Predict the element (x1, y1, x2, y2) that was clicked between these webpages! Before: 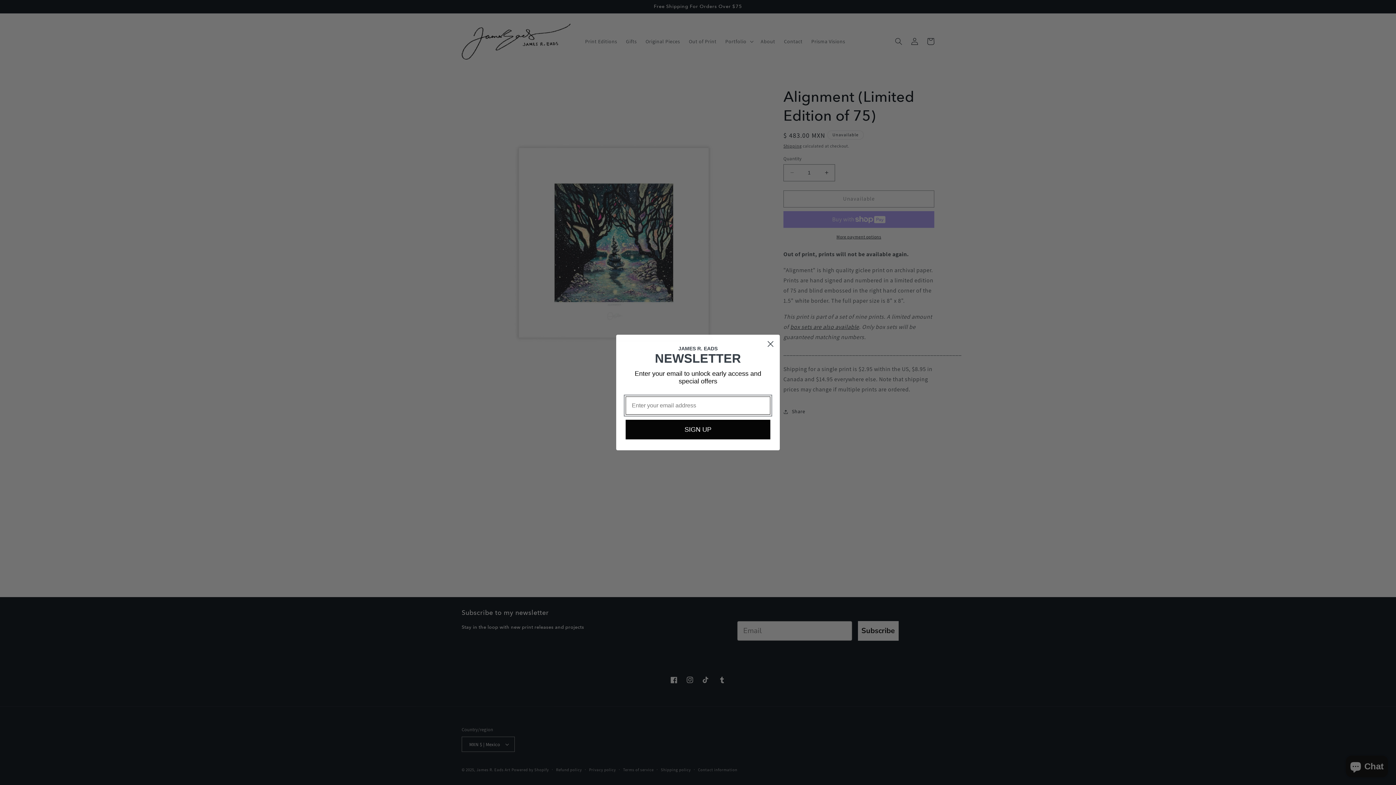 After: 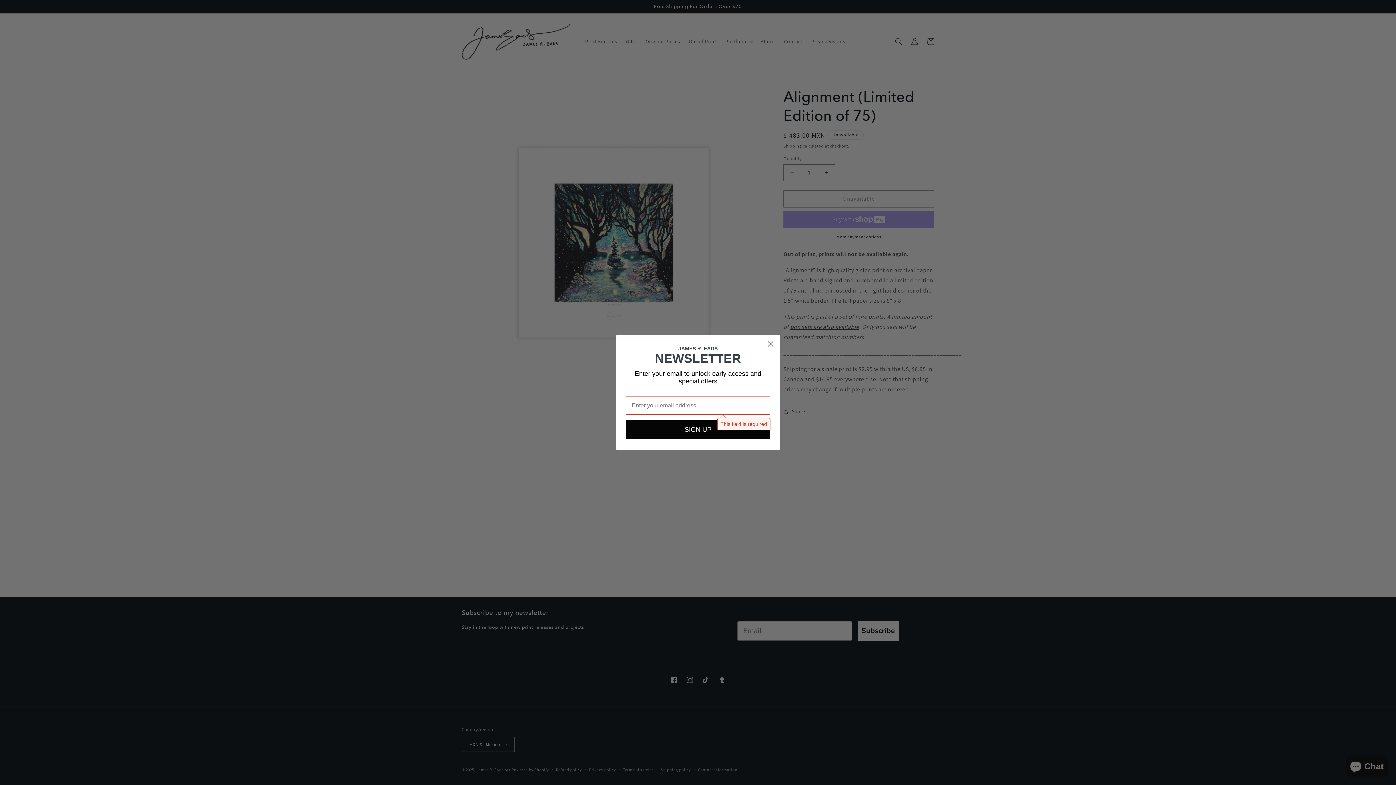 Action: label: SIGN UP bbox: (625, 420, 770, 439)